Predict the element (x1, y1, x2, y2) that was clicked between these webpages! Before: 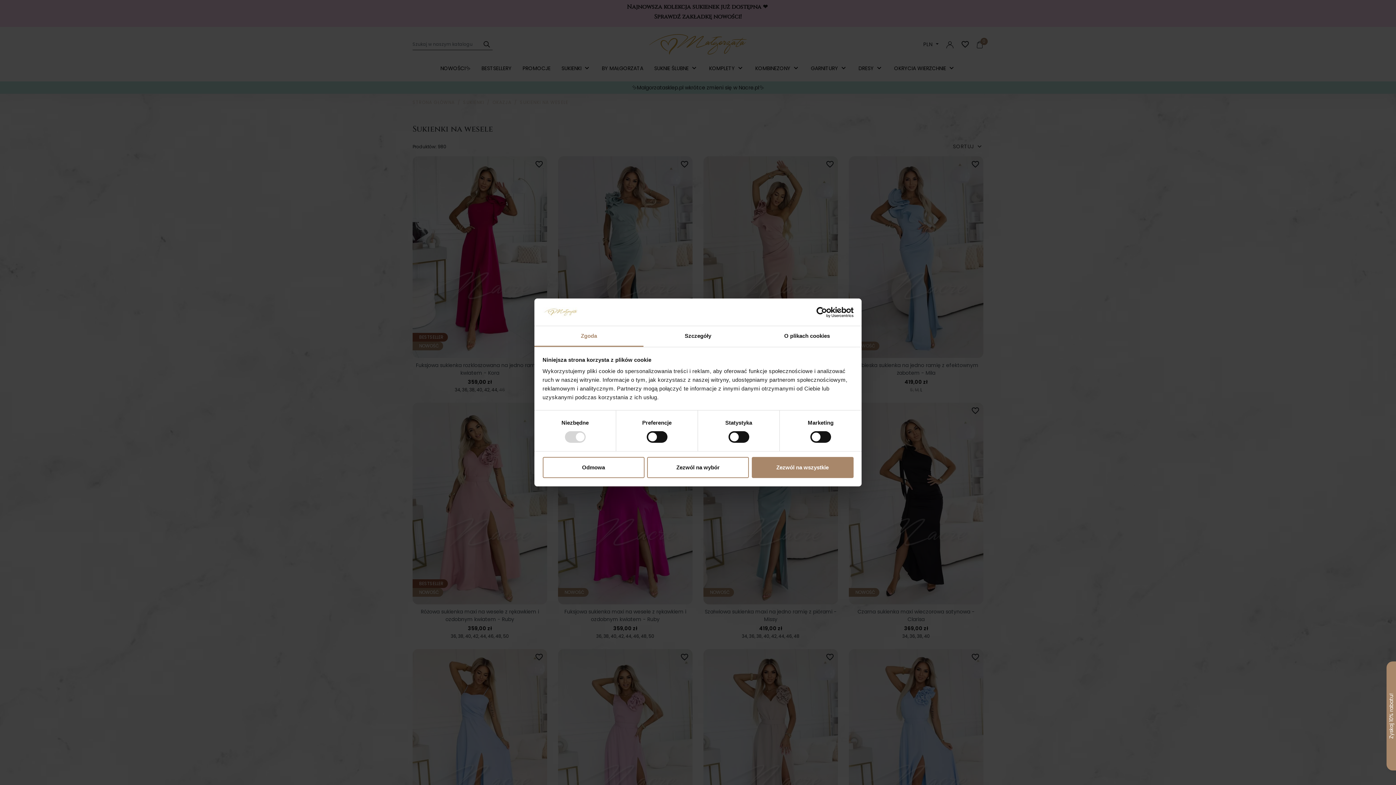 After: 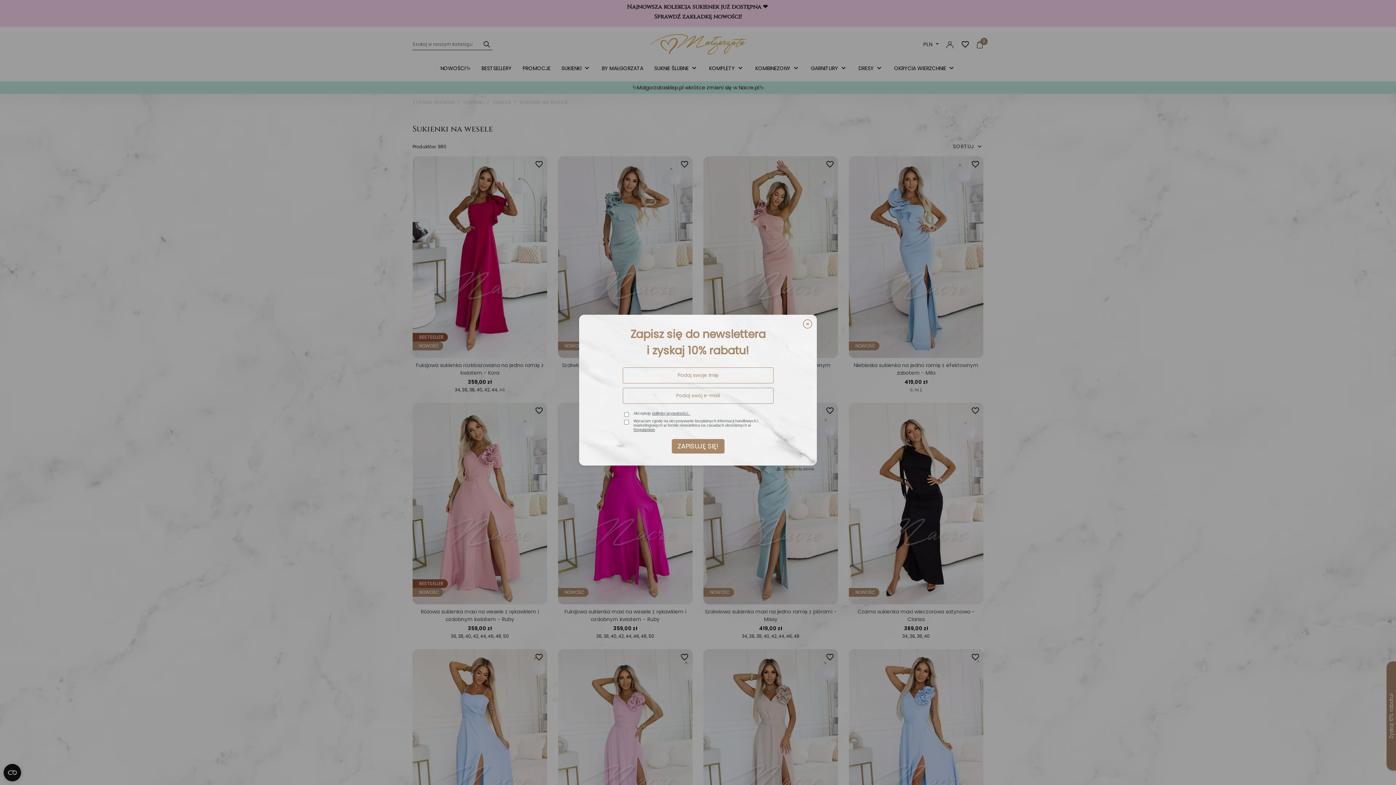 Action: label: Zezwól na wszystkie bbox: (751, 457, 853, 478)